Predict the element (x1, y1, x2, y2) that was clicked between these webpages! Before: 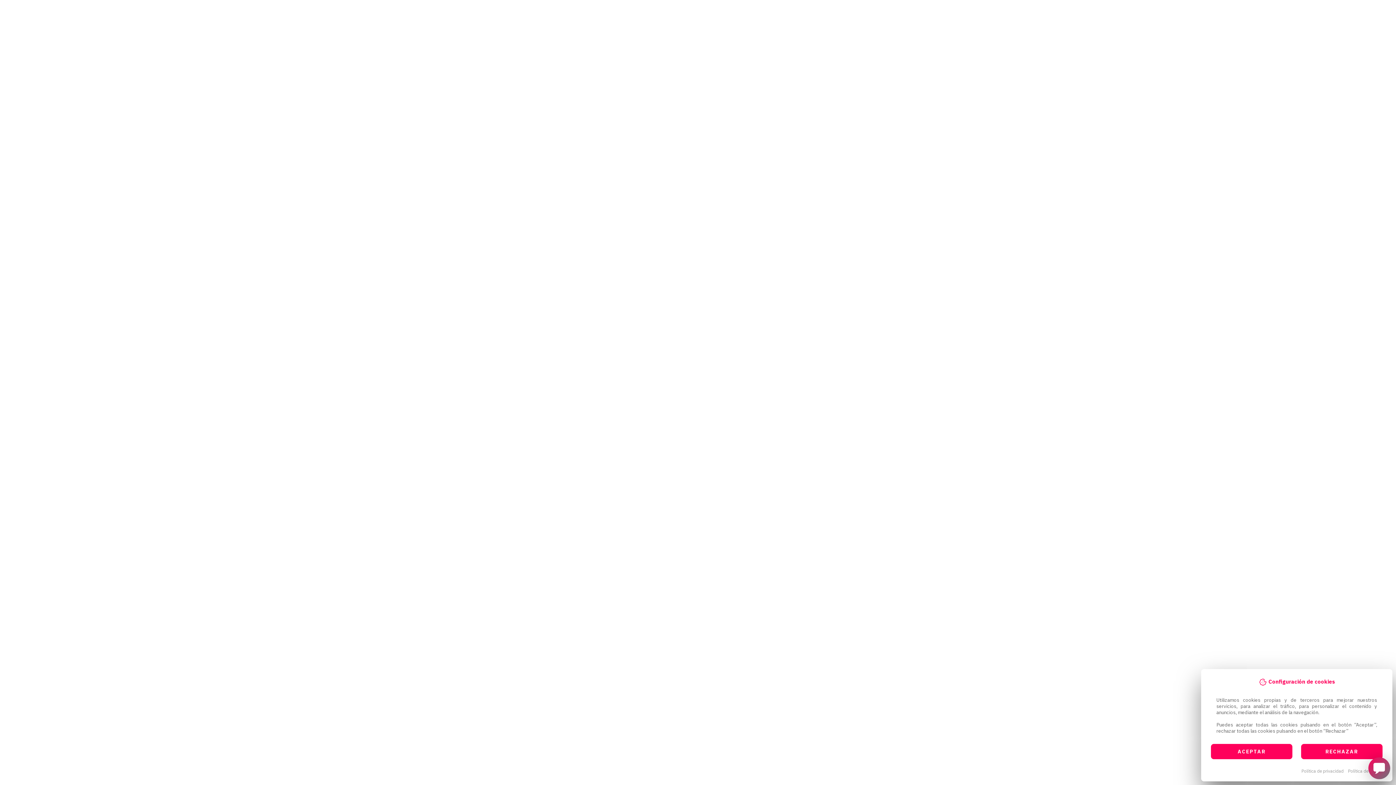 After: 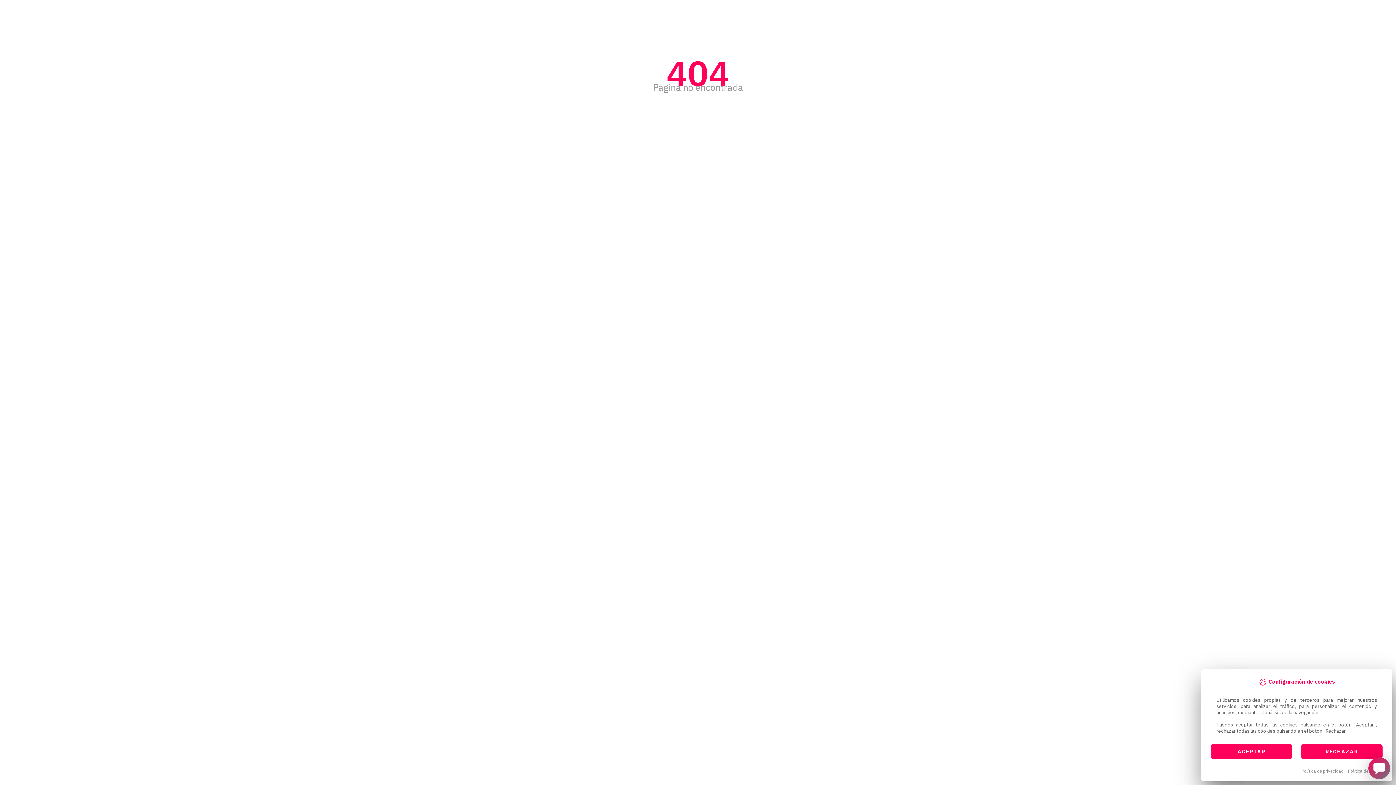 Action: label: Política de cookies bbox: (1348, 768, 1385, 774)